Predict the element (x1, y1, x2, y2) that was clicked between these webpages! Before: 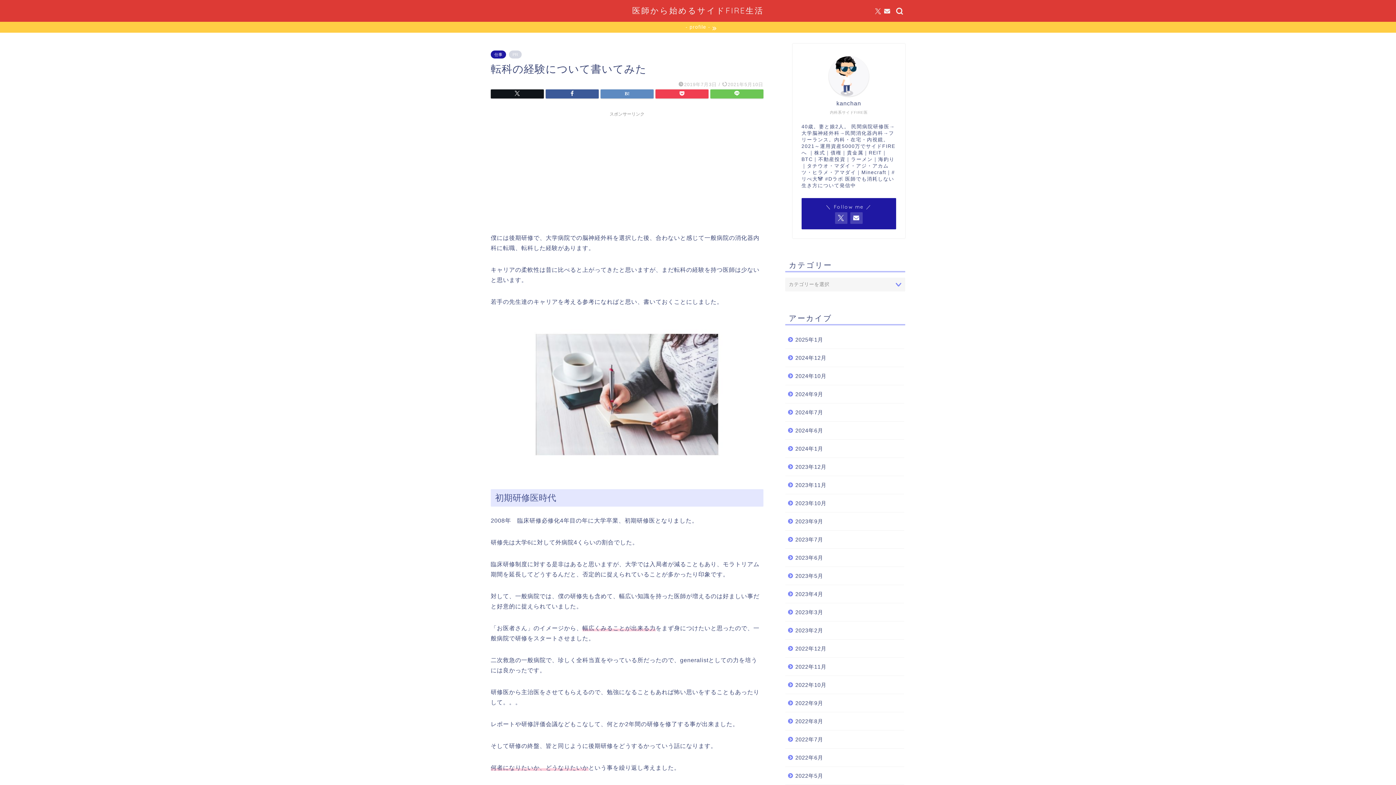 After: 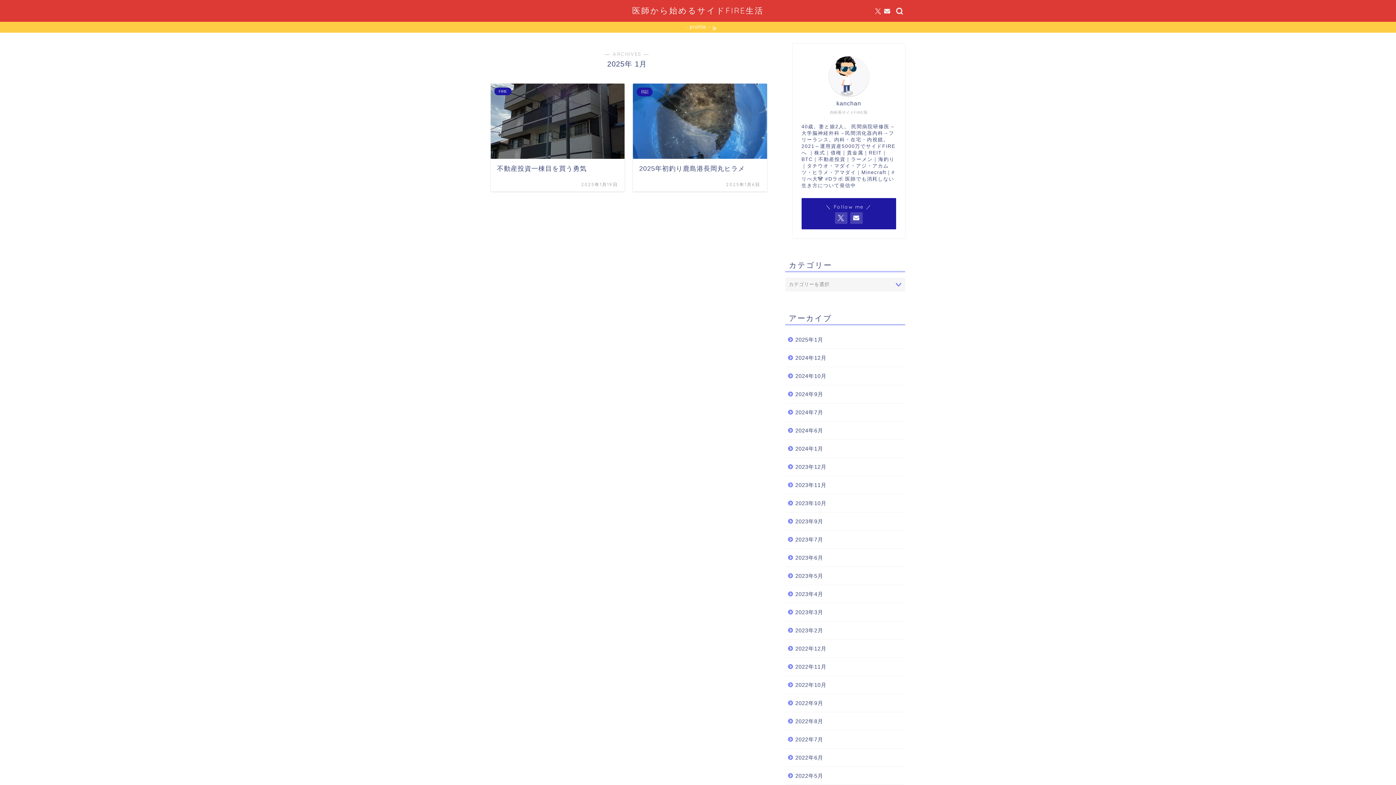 Action: label: 2025年1月 bbox: (785, 330, 904, 349)